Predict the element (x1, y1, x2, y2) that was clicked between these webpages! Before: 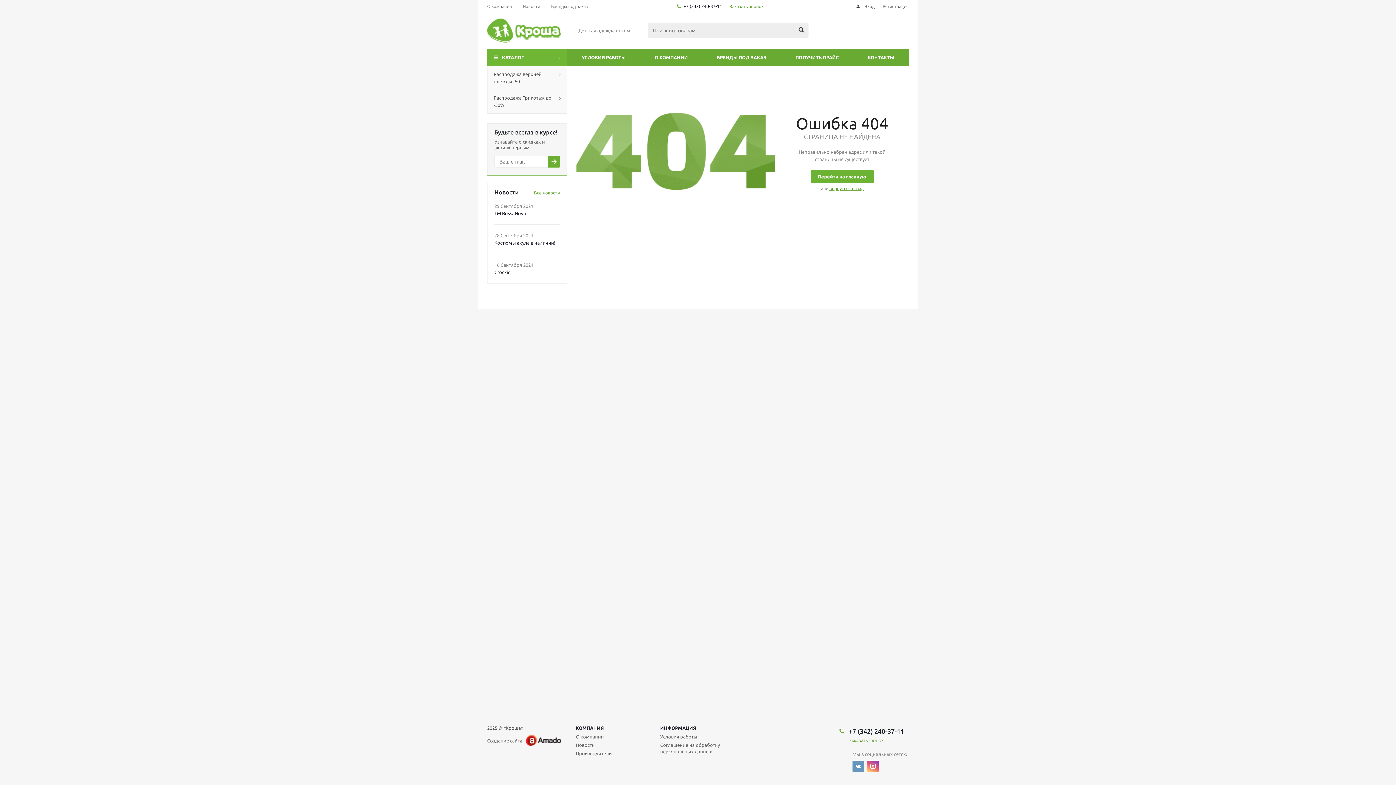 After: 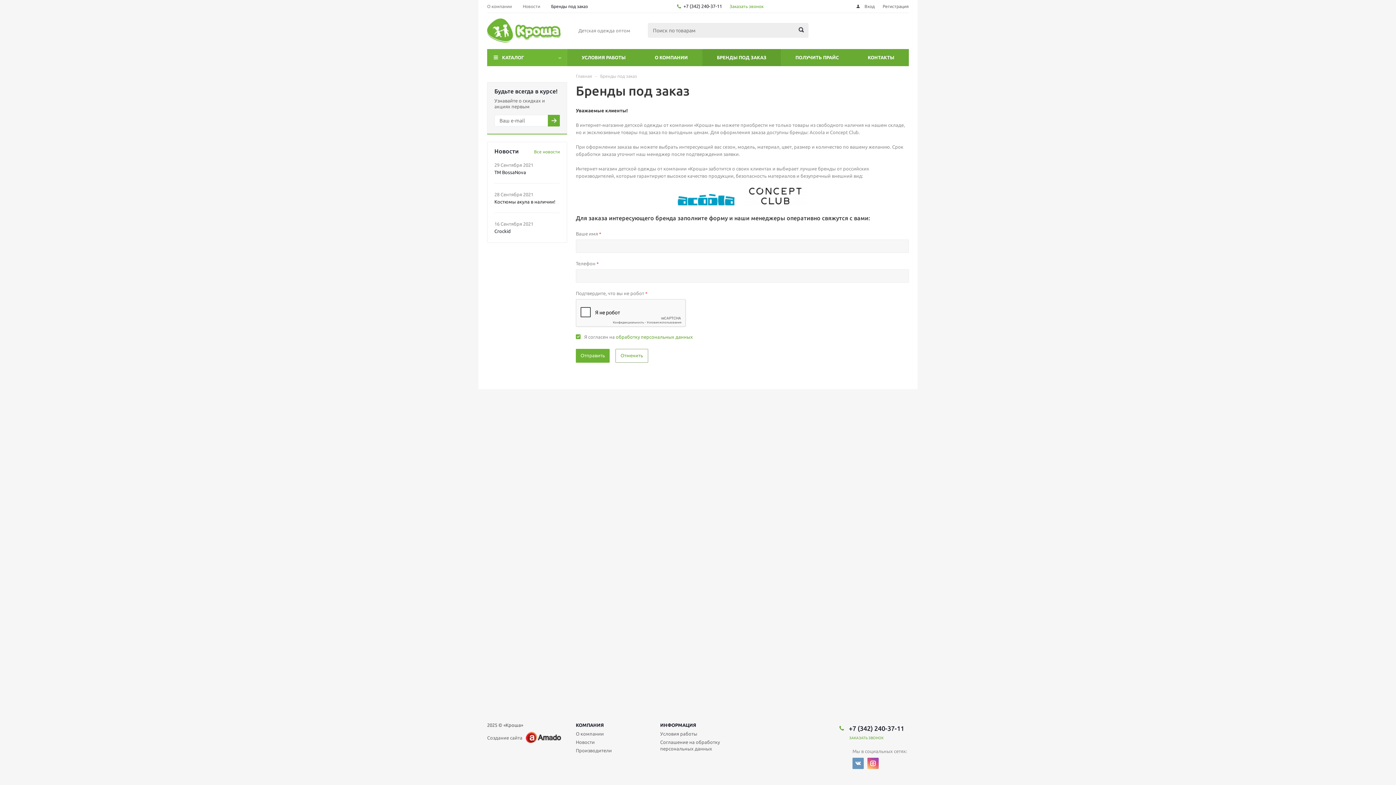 Action: label: Бренды под заказ bbox: (551, 0, 588, 9)